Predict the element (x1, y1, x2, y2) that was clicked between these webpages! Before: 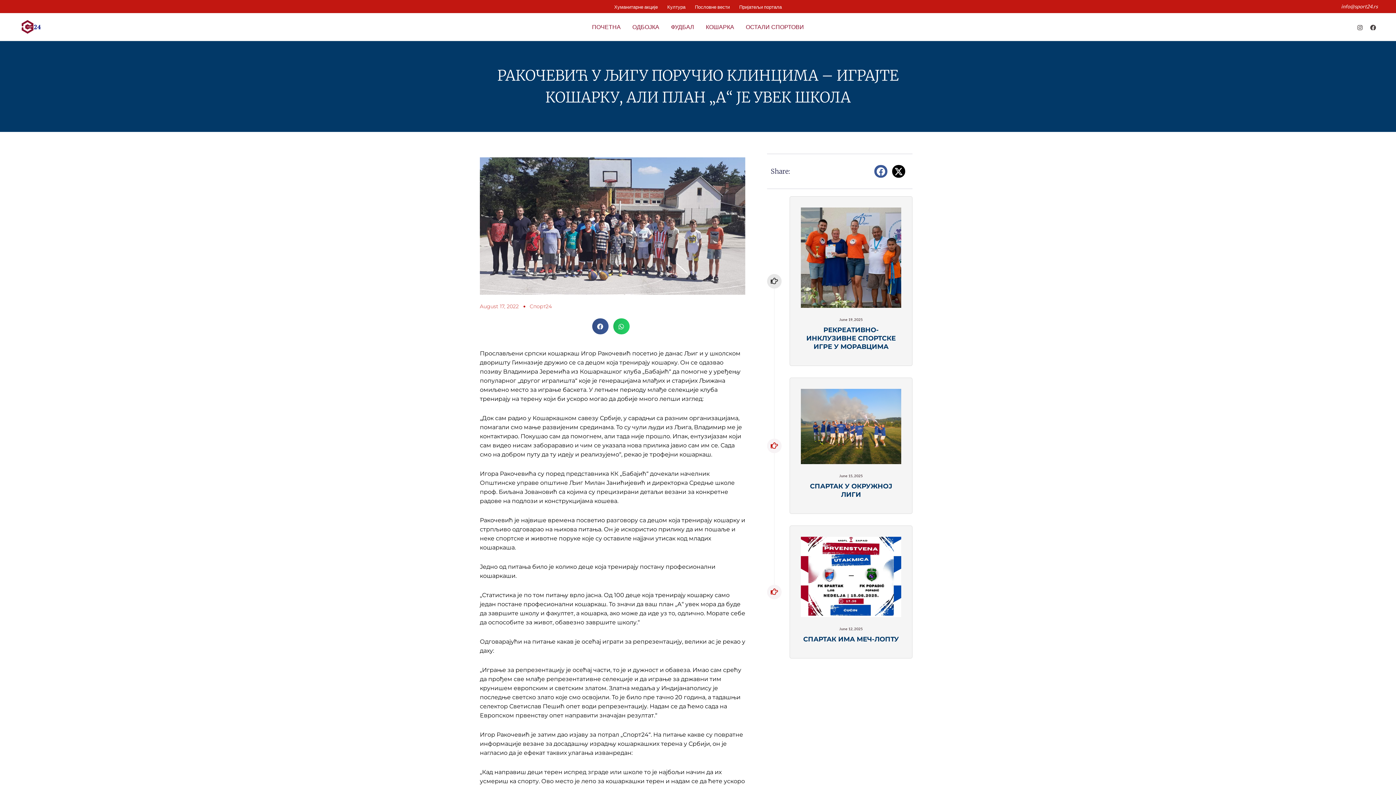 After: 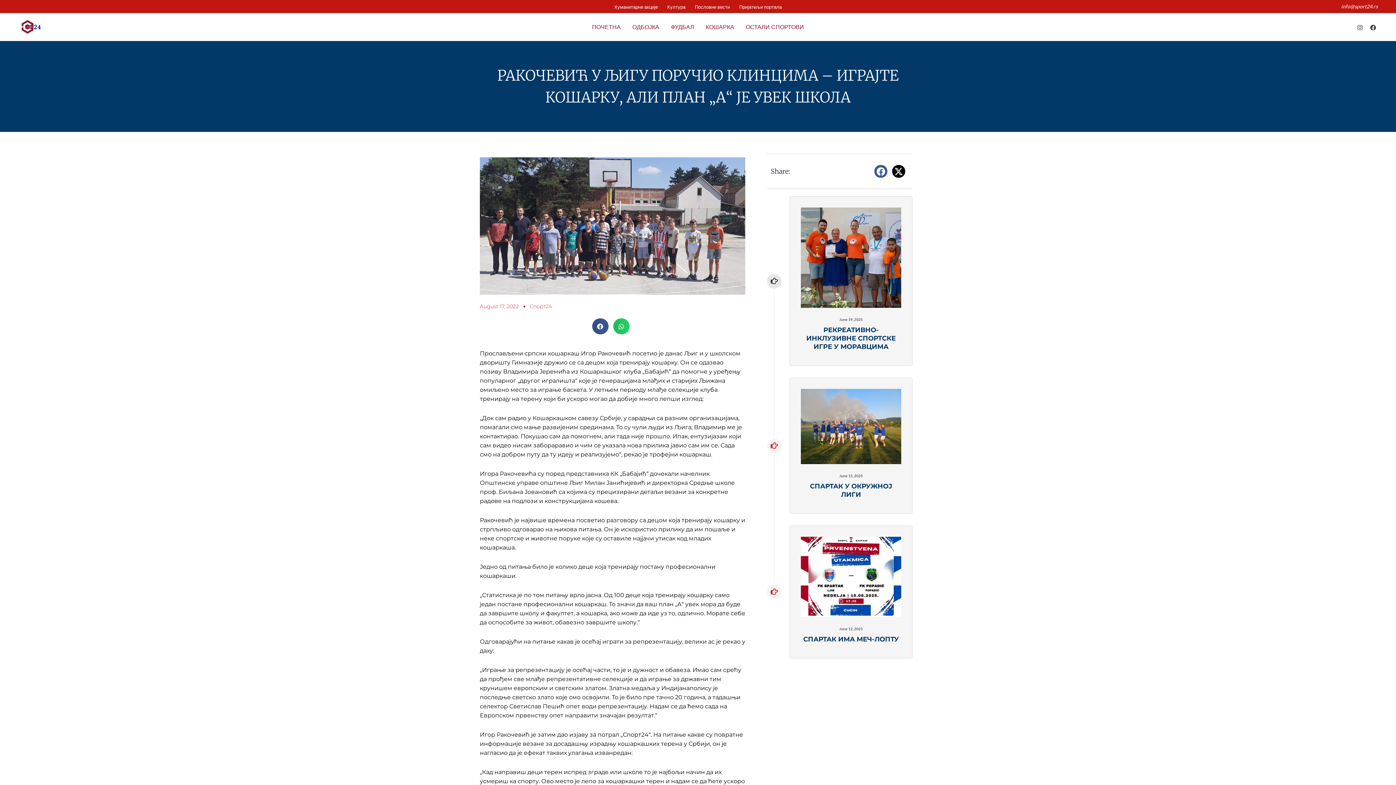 Action: bbox: (611, 318, 631, 334)